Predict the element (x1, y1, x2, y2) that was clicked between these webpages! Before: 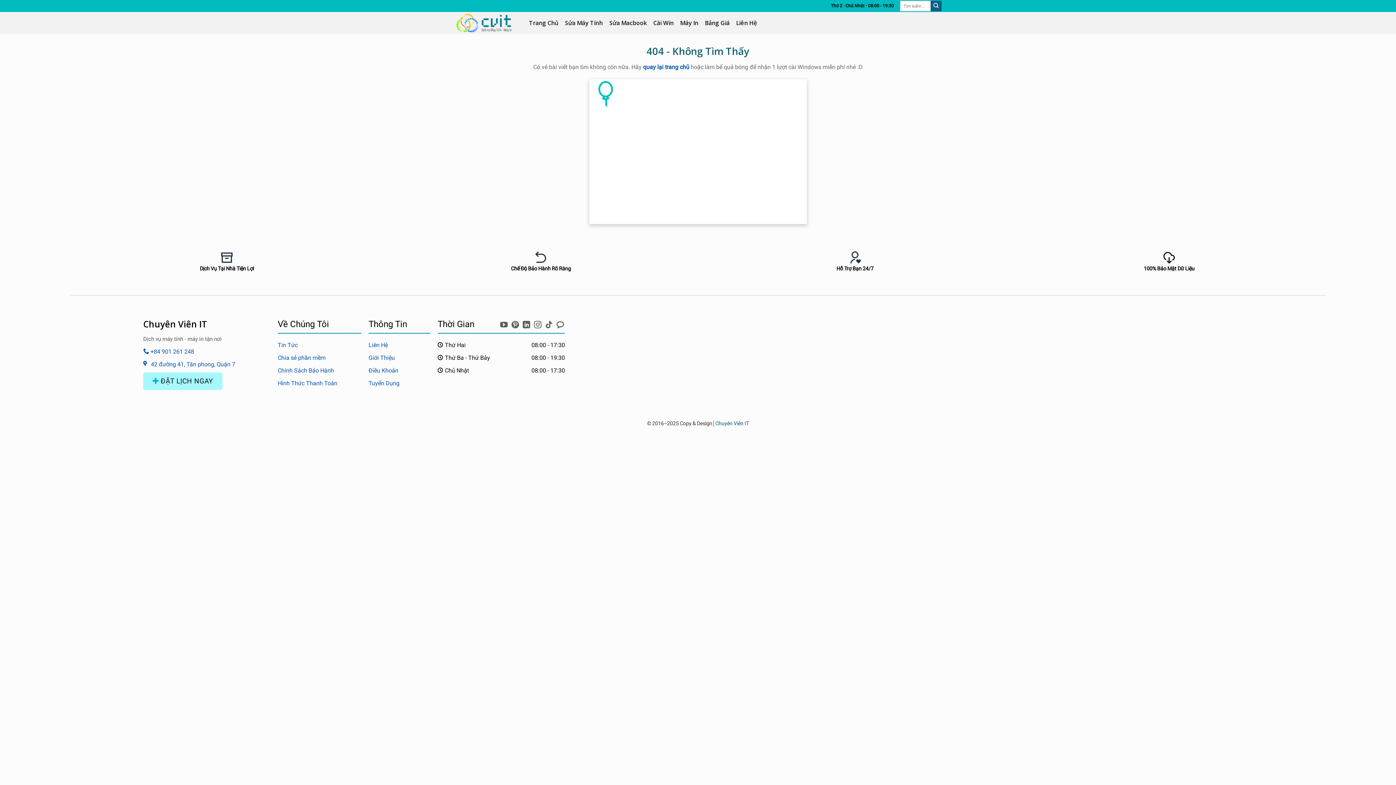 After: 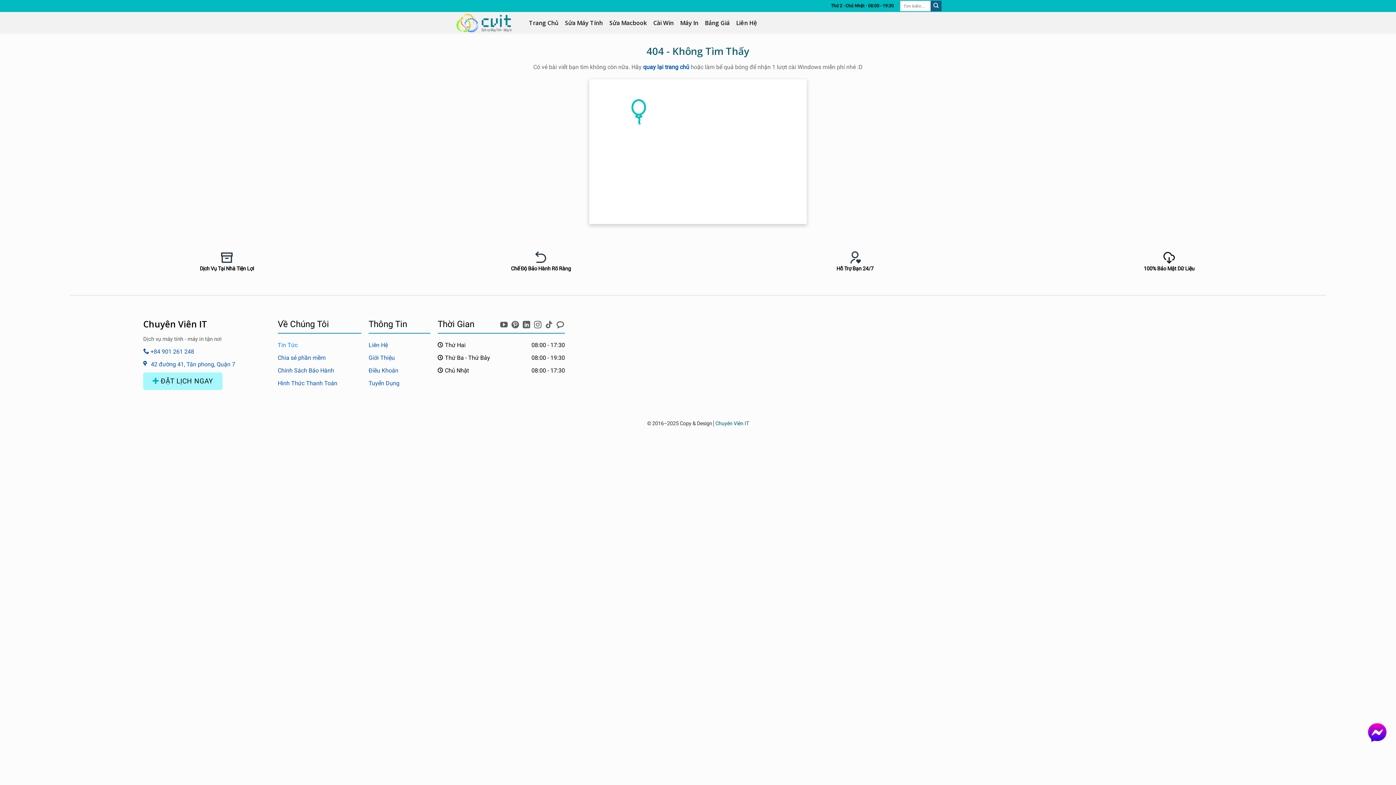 Action: label: Tin Tức bbox: (277, 341, 297, 348)